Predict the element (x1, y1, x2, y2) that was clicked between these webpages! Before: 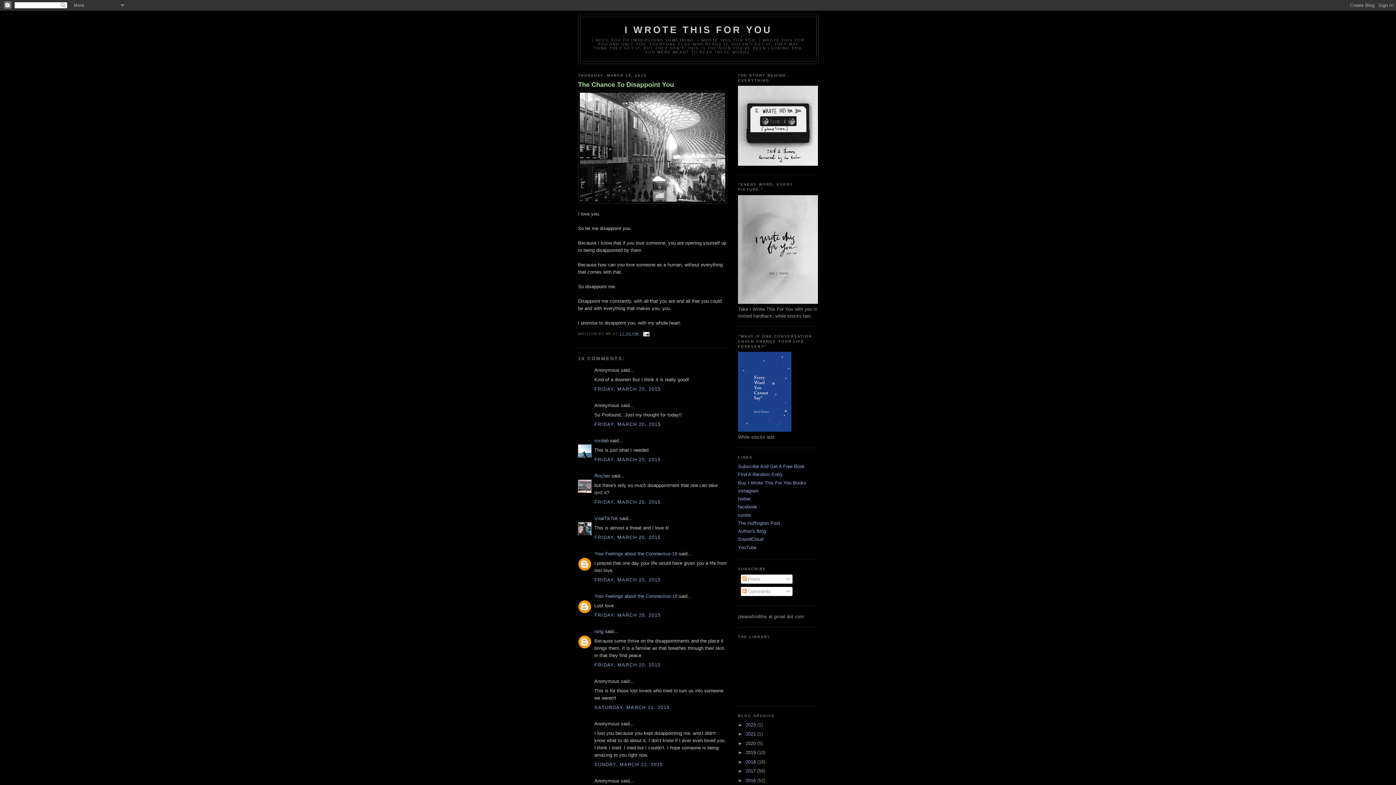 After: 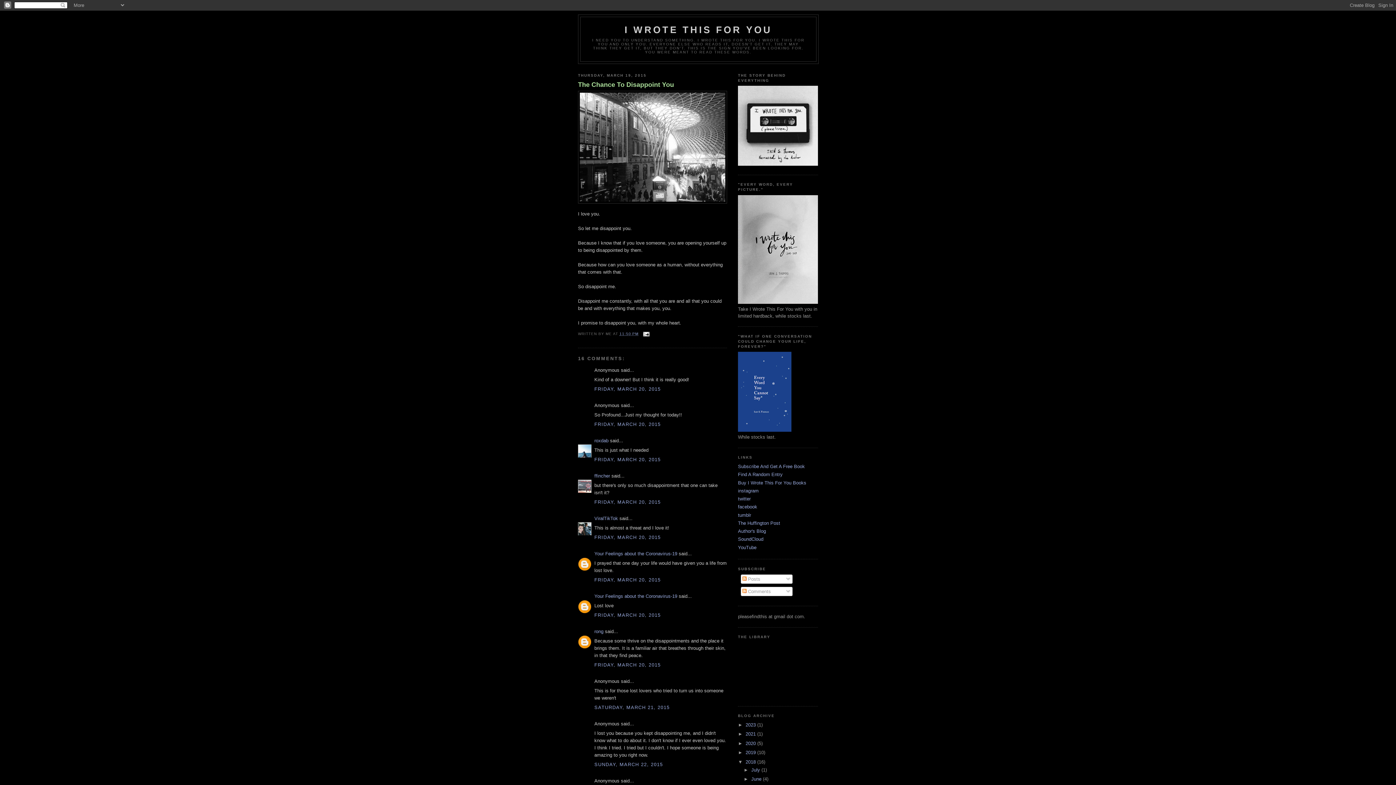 Action: label: ►   bbox: (738, 759, 745, 764)